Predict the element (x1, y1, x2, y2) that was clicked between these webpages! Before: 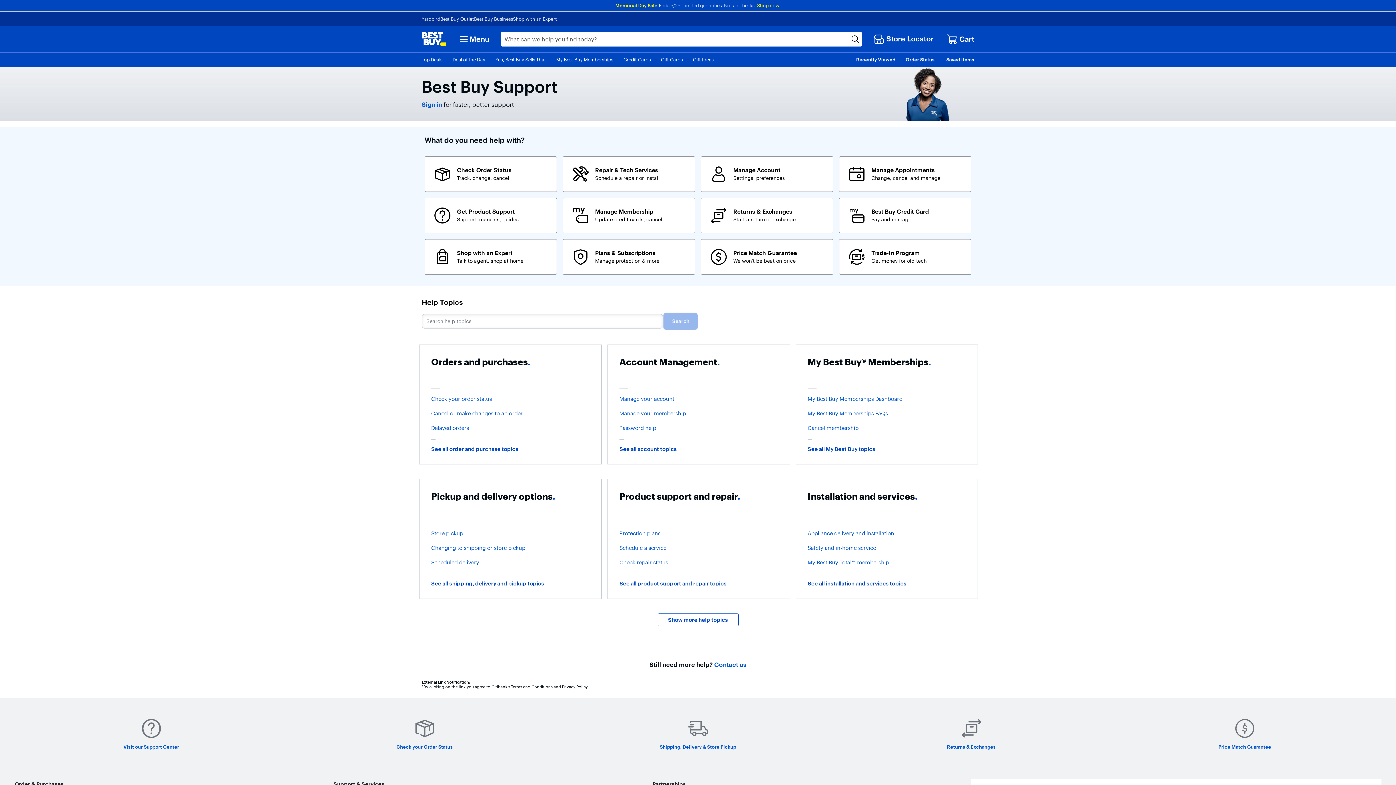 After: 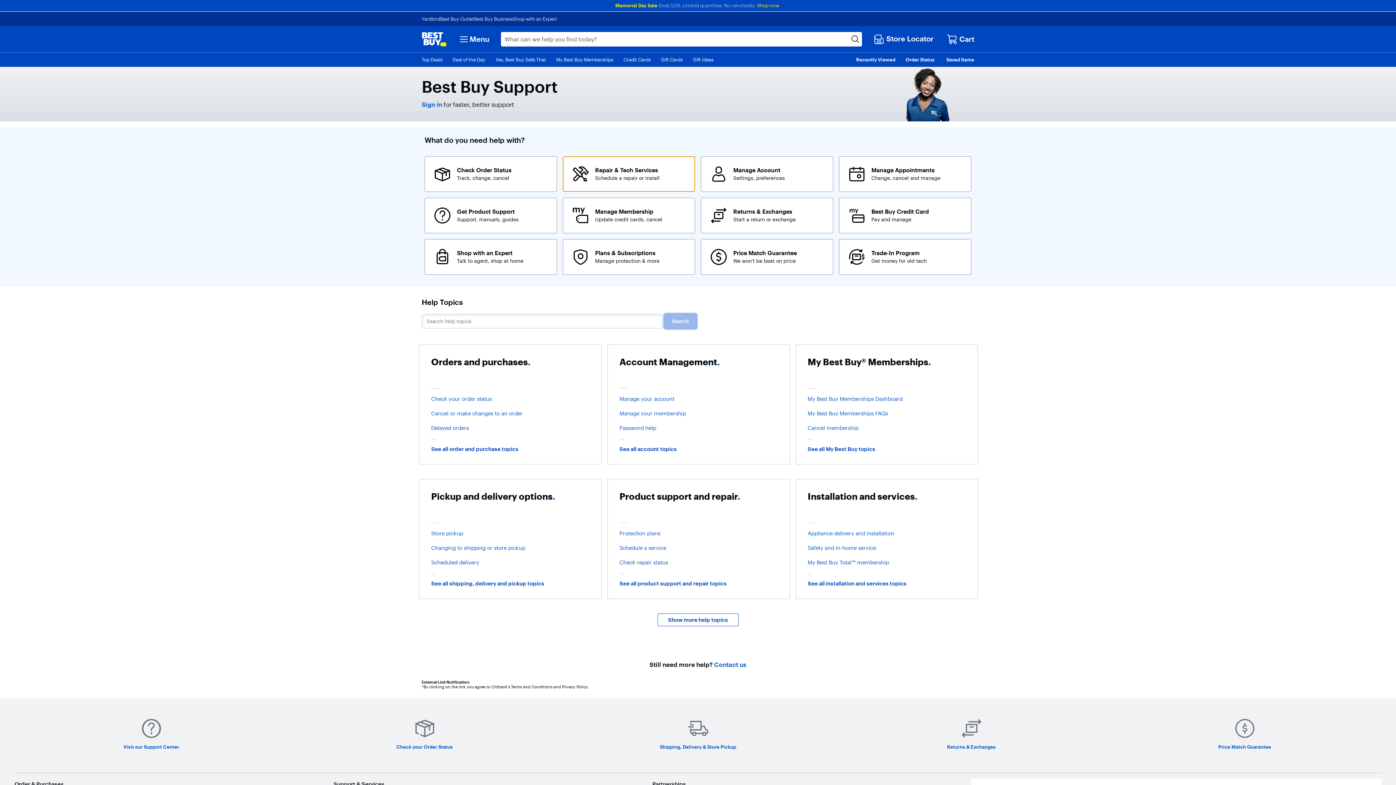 Action: label: Repair & Tech Services. Schedule a repair or install bbox: (562, 156, 695, 192)